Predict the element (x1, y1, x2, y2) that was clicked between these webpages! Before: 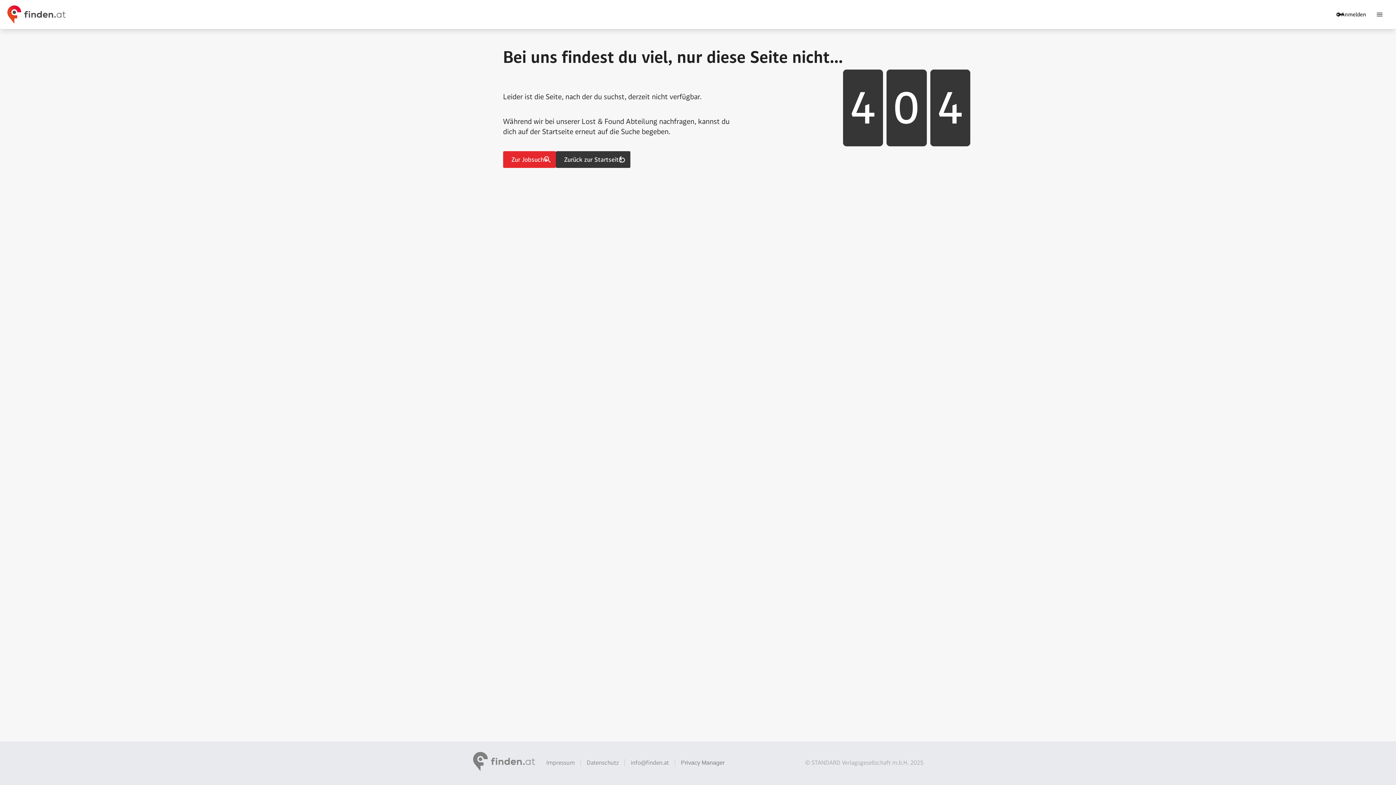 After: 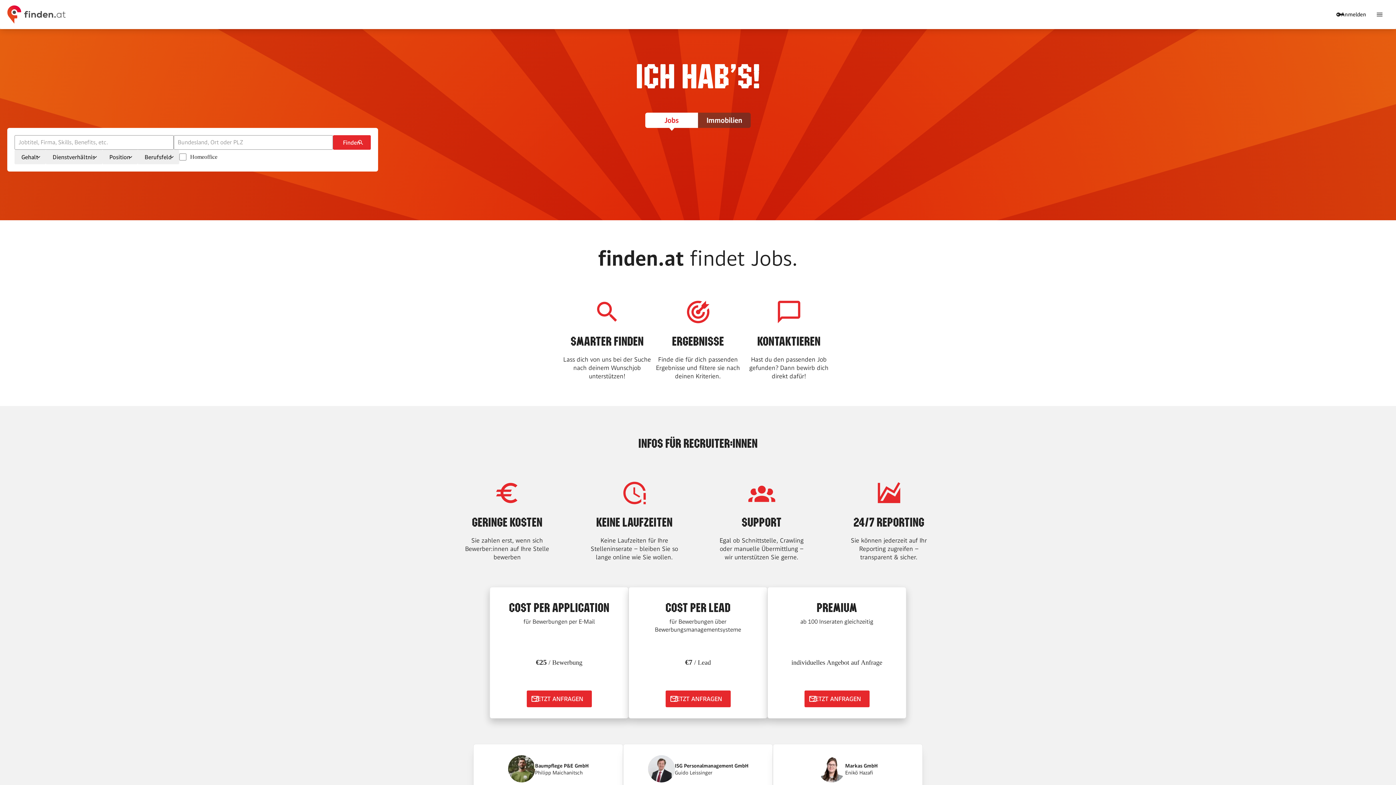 Action: label: Zurück zur Startseite bbox: (556, 151, 630, 168)